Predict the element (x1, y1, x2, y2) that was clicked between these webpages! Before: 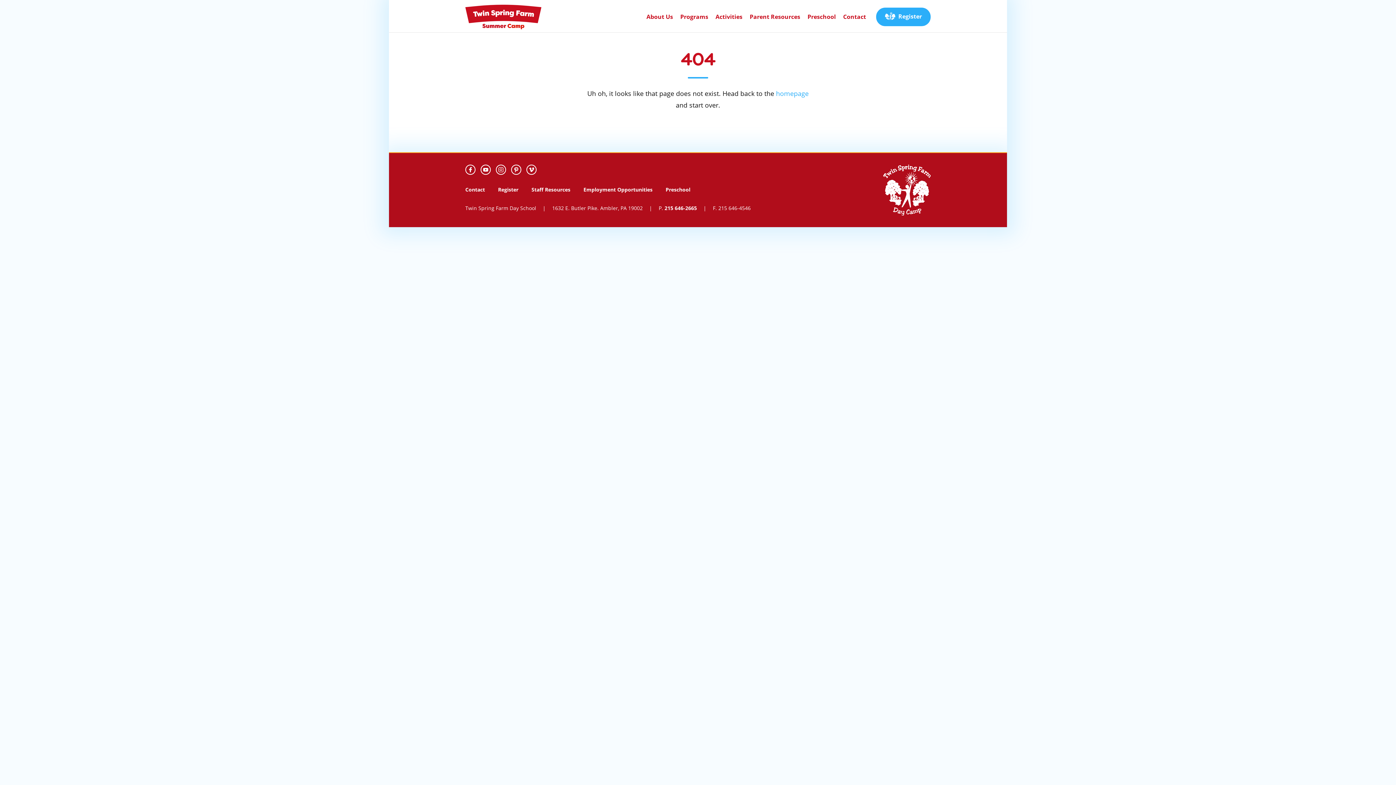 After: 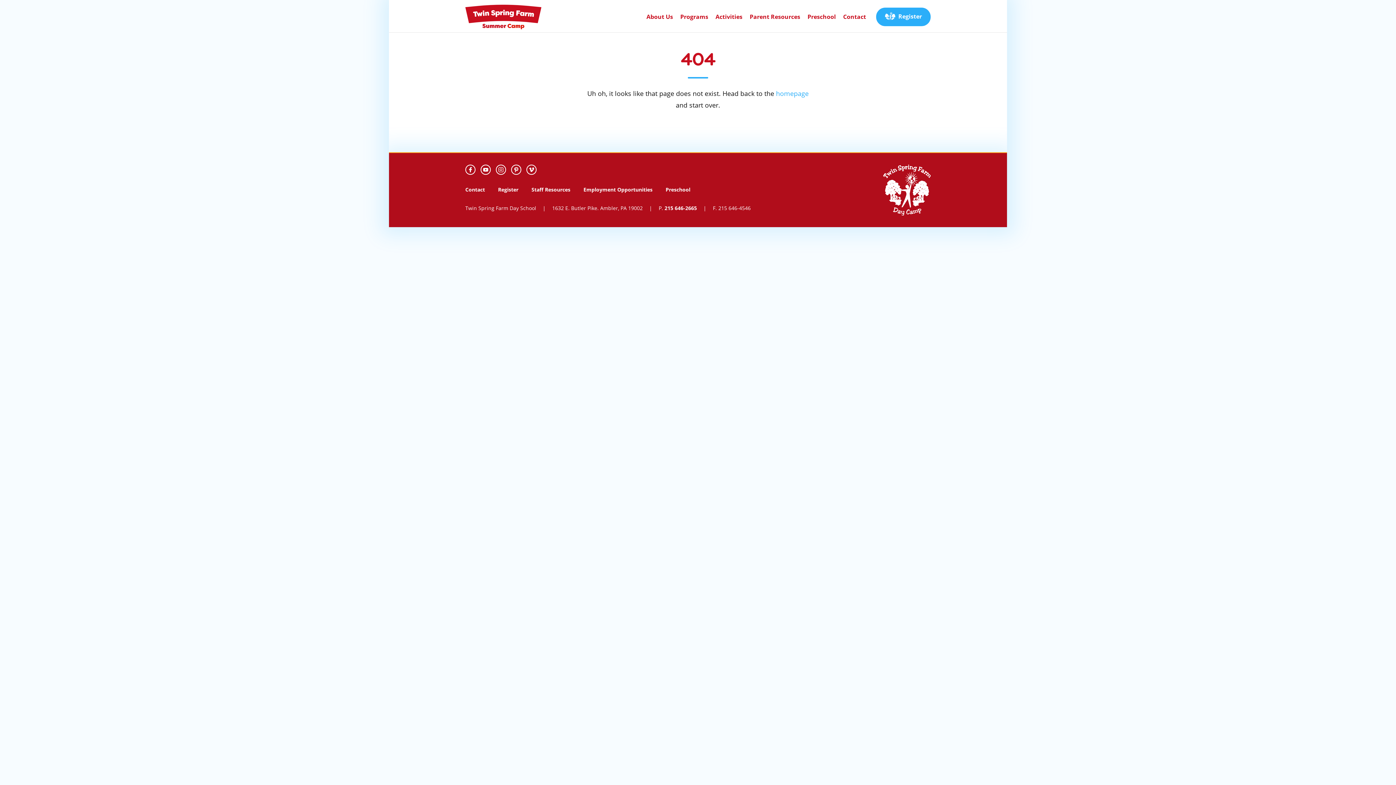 Action: bbox: (511, 164, 521, 174)